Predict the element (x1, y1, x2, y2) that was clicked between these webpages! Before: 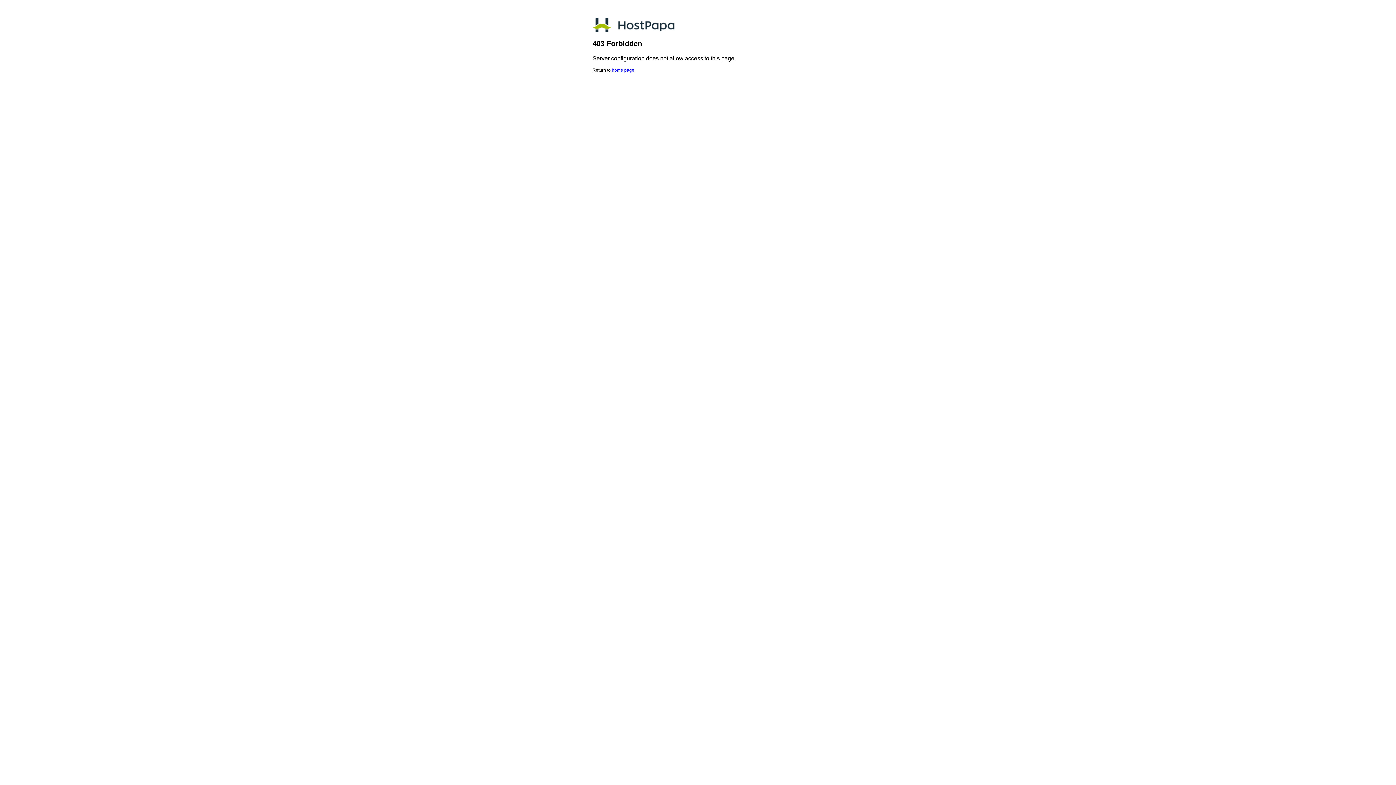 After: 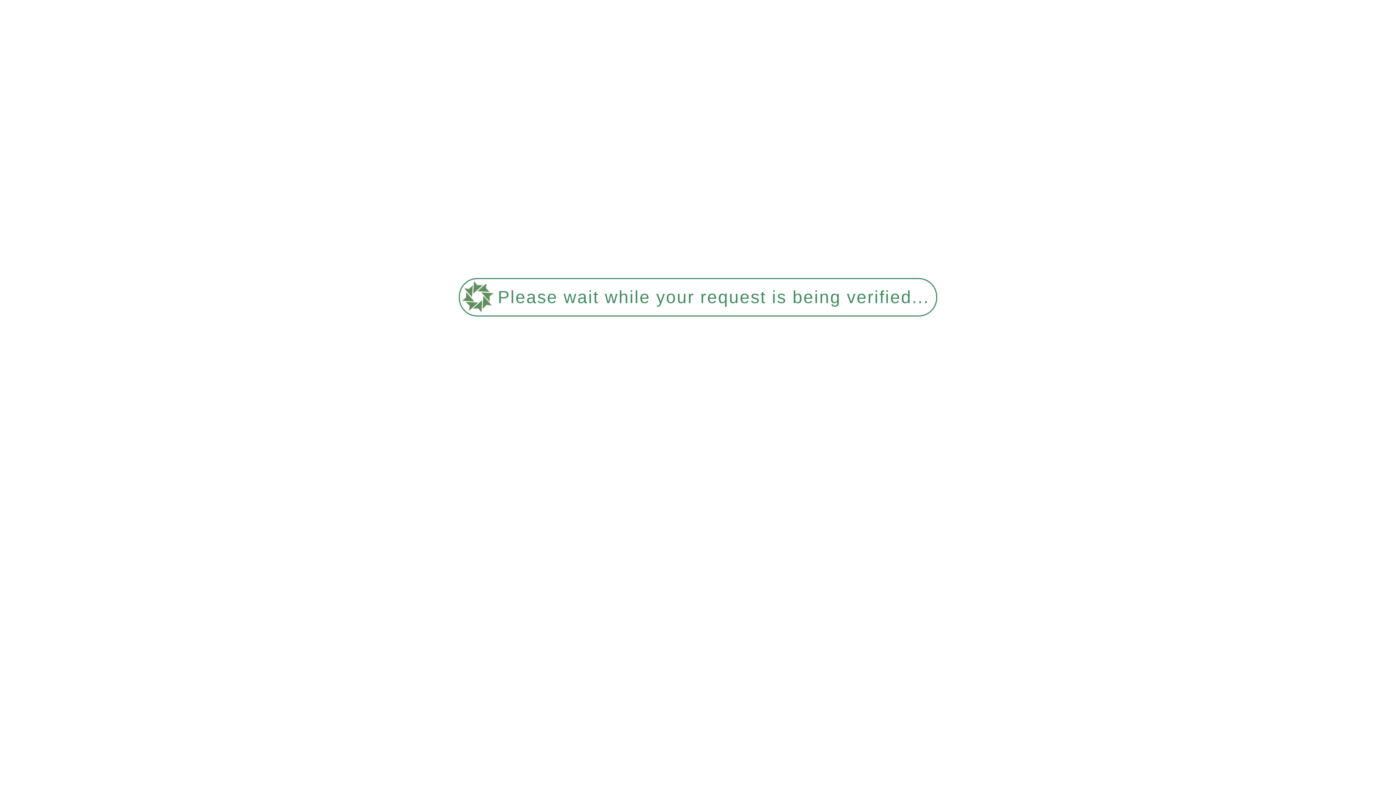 Action: bbox: (612, 67, 634, 72) label: home page